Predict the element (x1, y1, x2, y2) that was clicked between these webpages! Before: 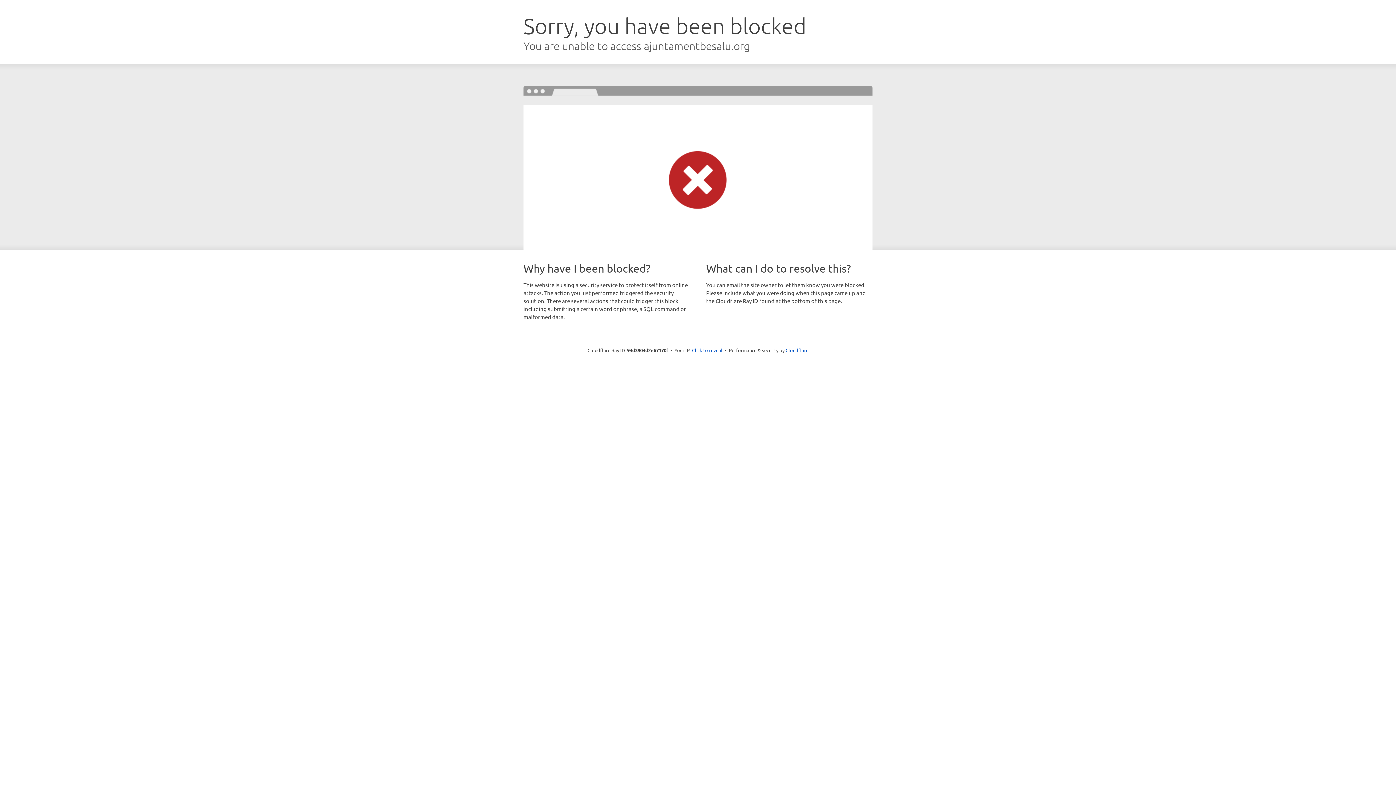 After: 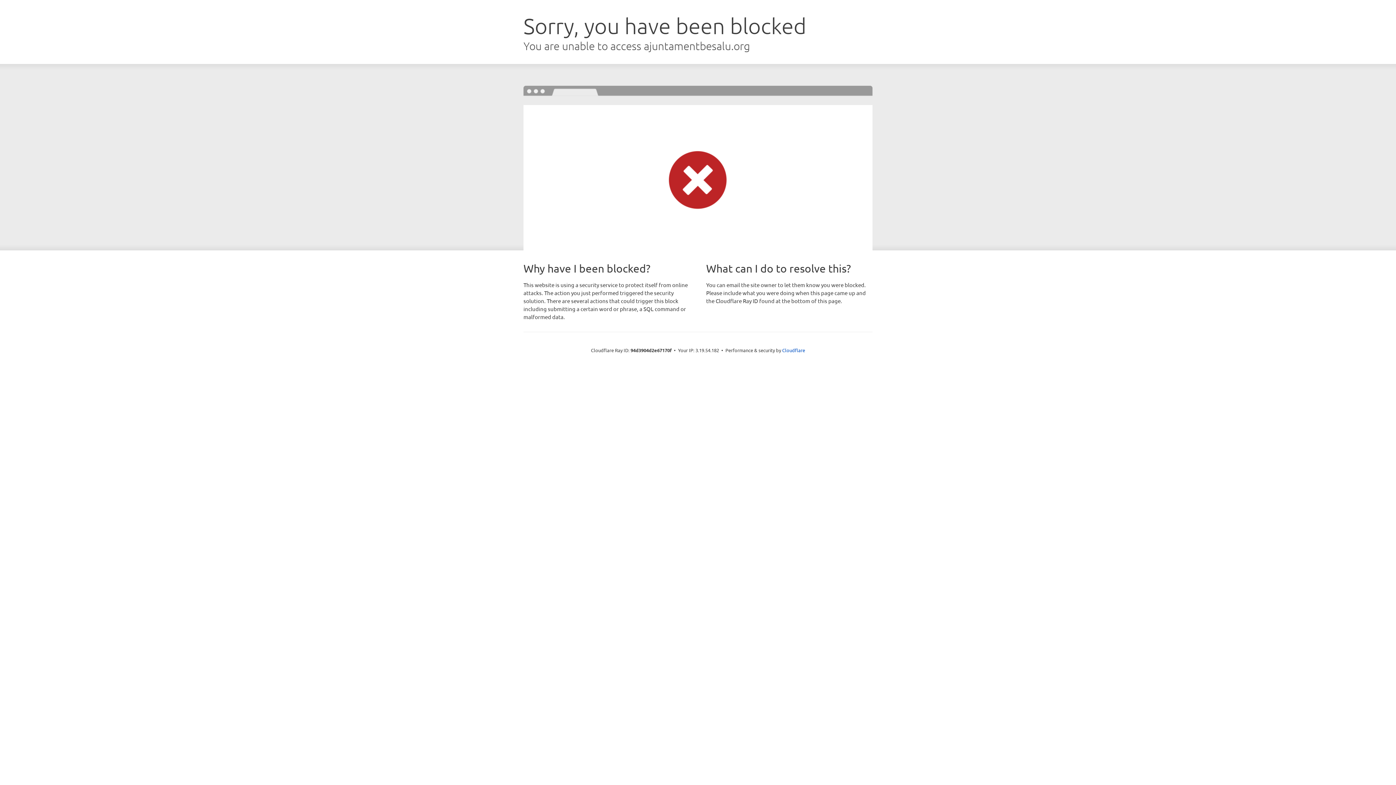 Action: label: Click to reveal bbox: (692, 346, 722, 353)